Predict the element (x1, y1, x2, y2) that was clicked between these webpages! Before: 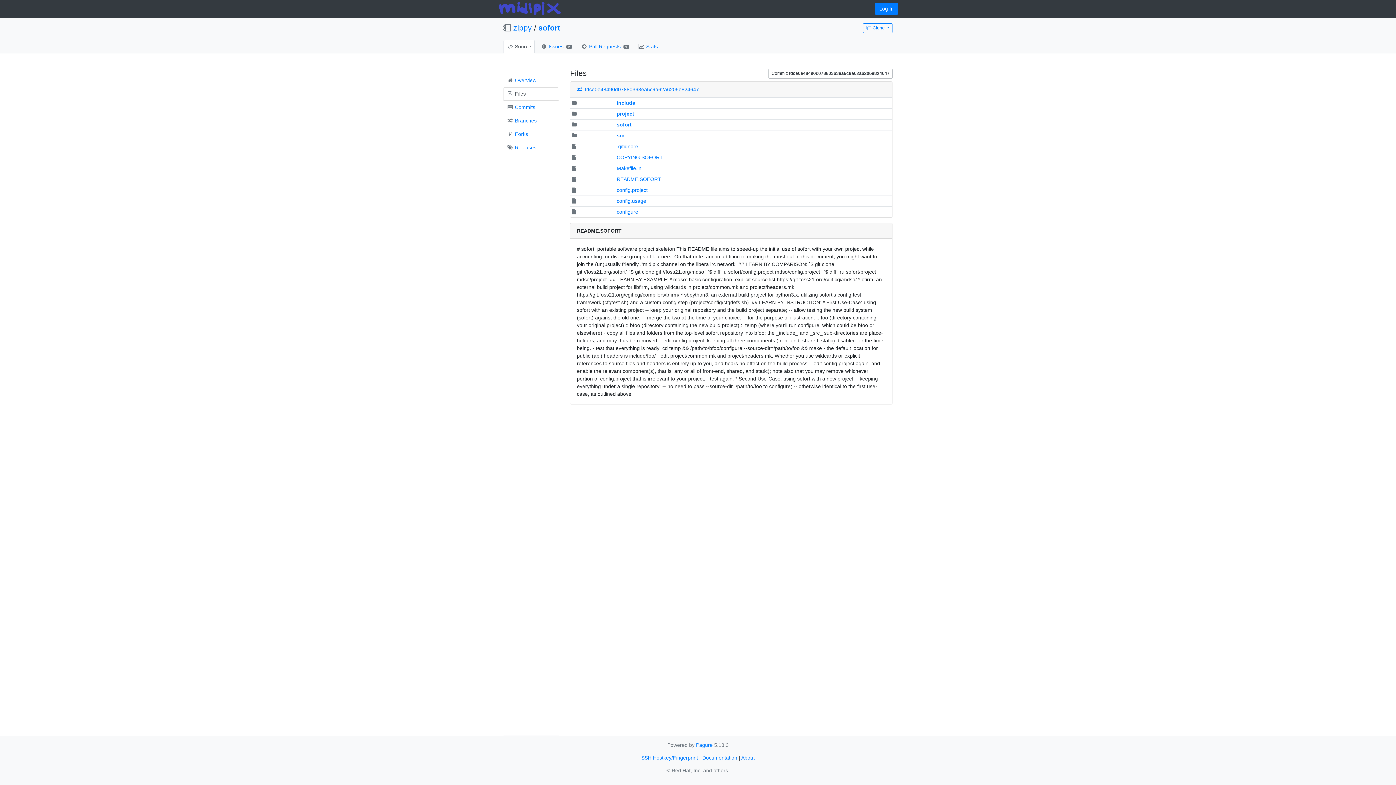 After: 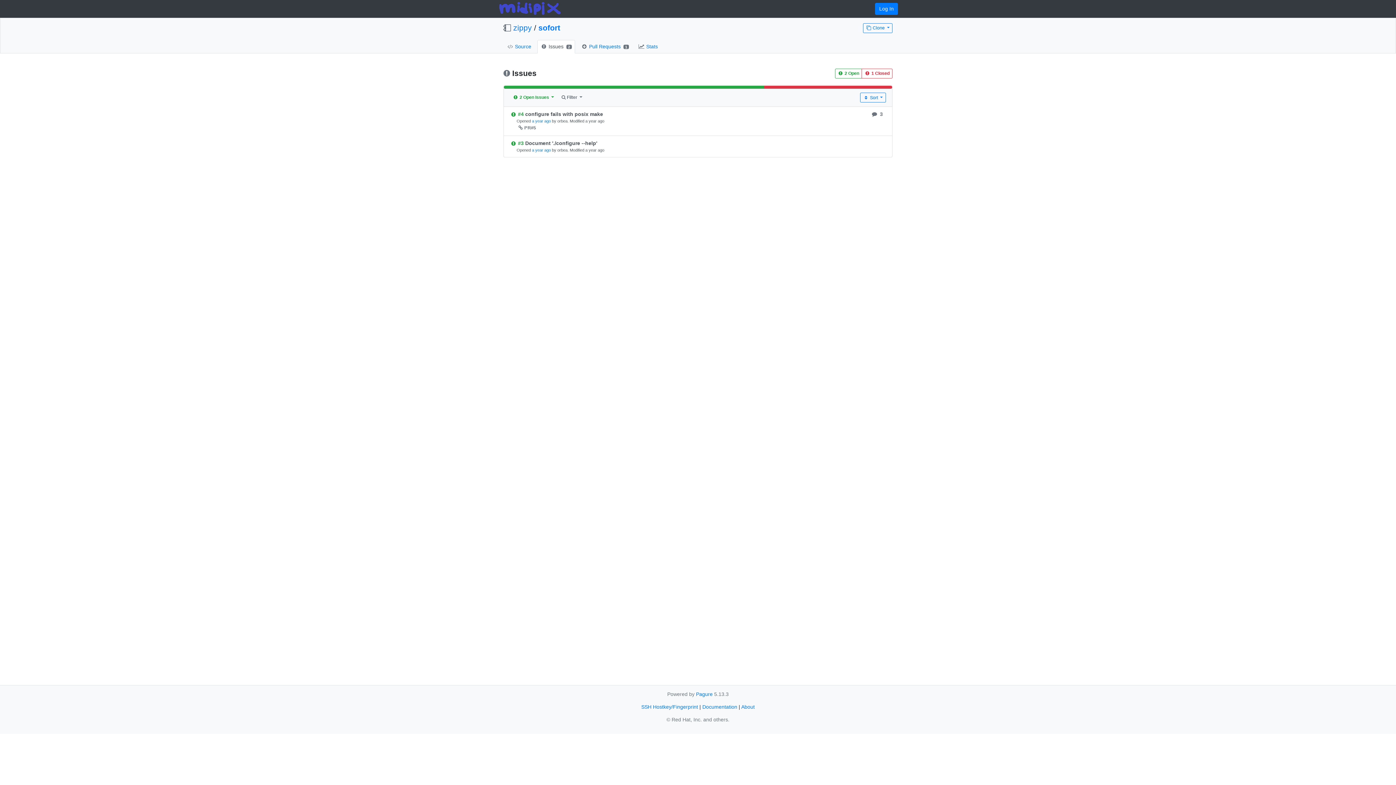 Action: bbox: (537, 39, 575, 53) label:  Issues  2